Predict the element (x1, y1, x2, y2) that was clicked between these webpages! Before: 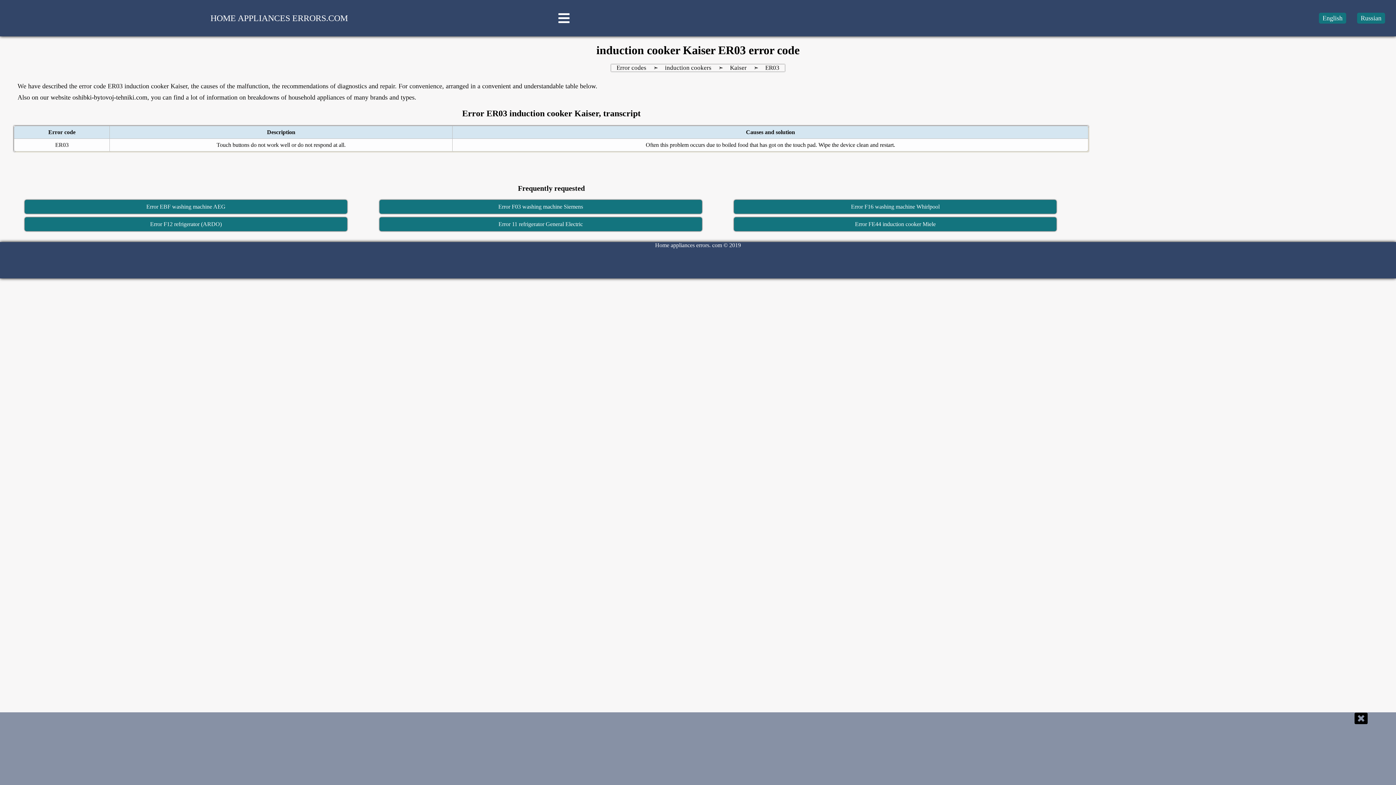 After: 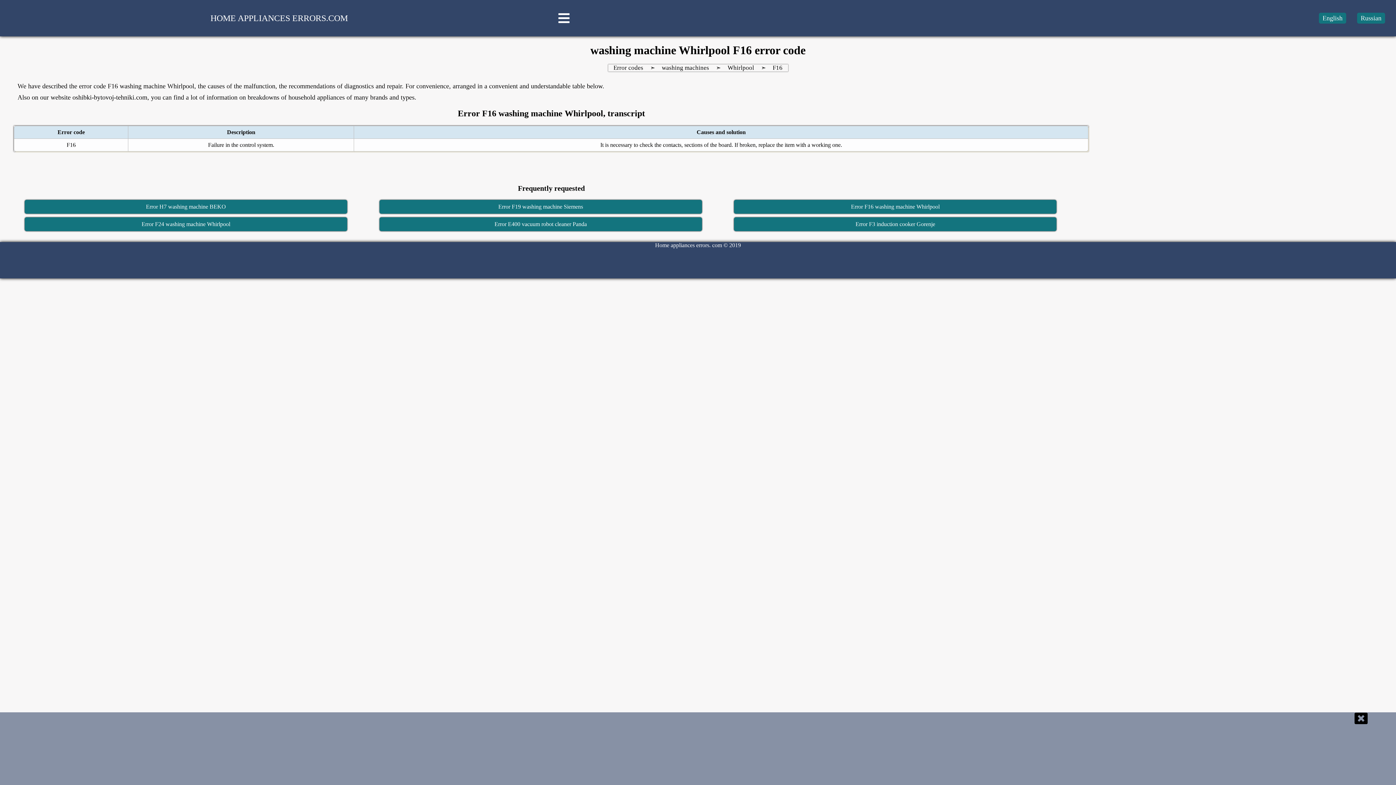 Action: bbox: (734, 200, 1056, 213) label: Error F16 washing machine Whirlpool